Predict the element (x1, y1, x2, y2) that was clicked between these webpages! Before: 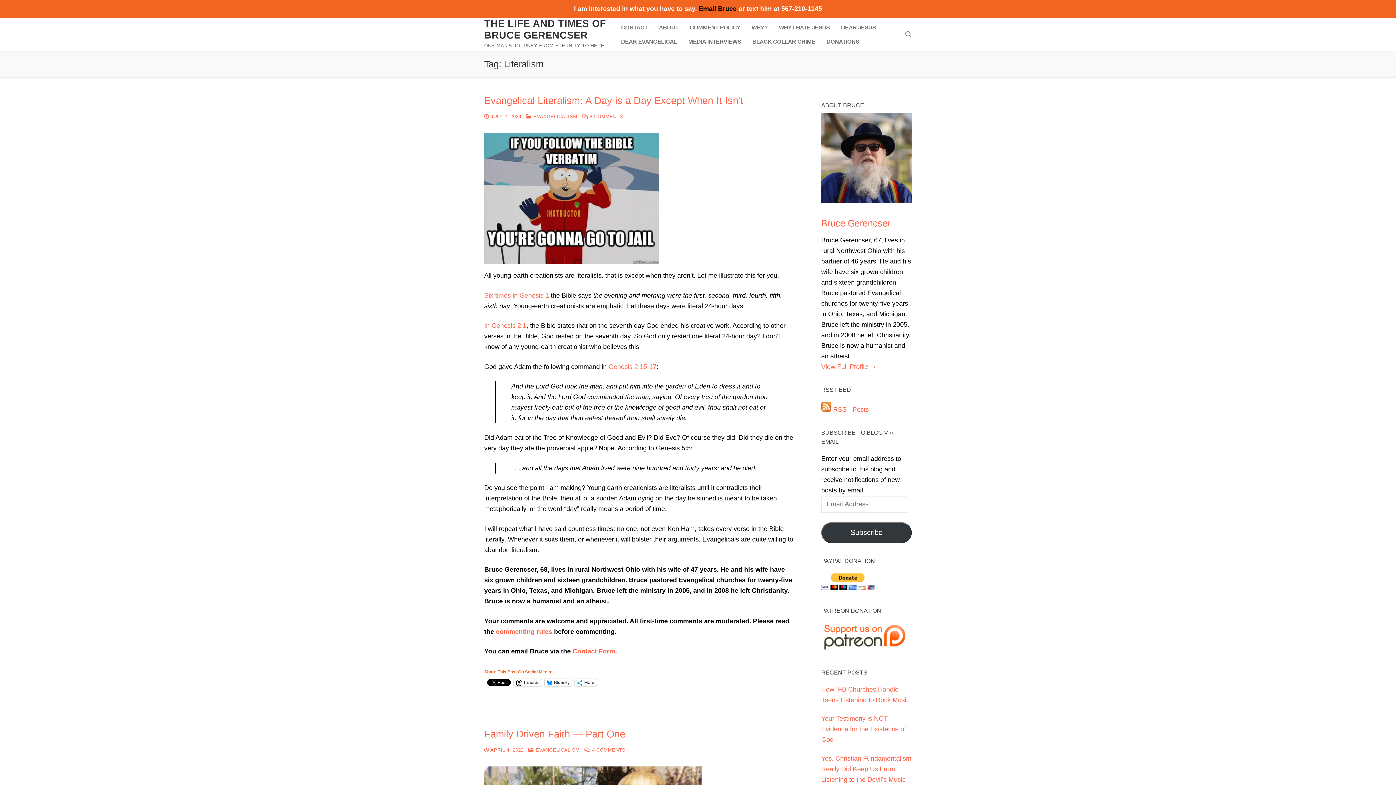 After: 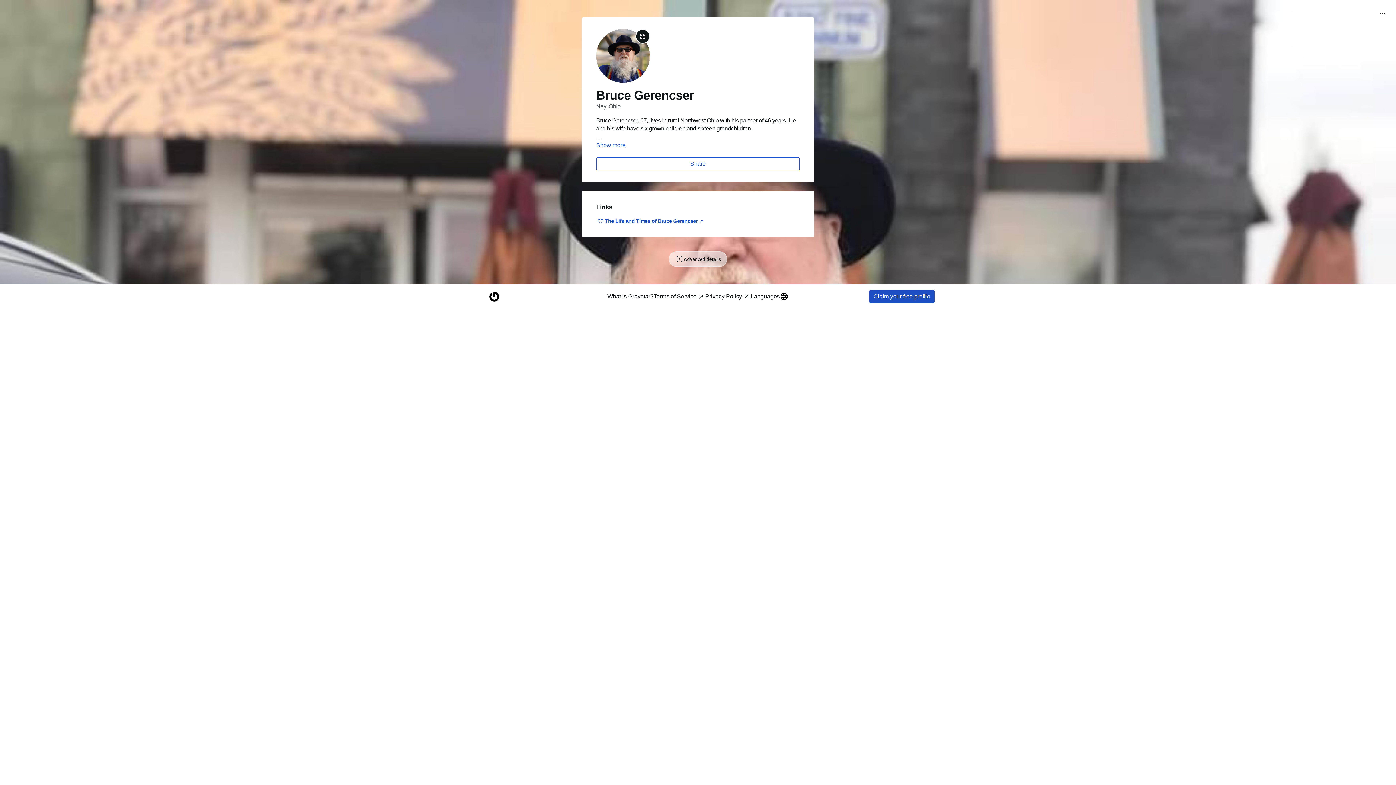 Action: label: Bruce Gerencser bbox: (821, 218, 890, 228)